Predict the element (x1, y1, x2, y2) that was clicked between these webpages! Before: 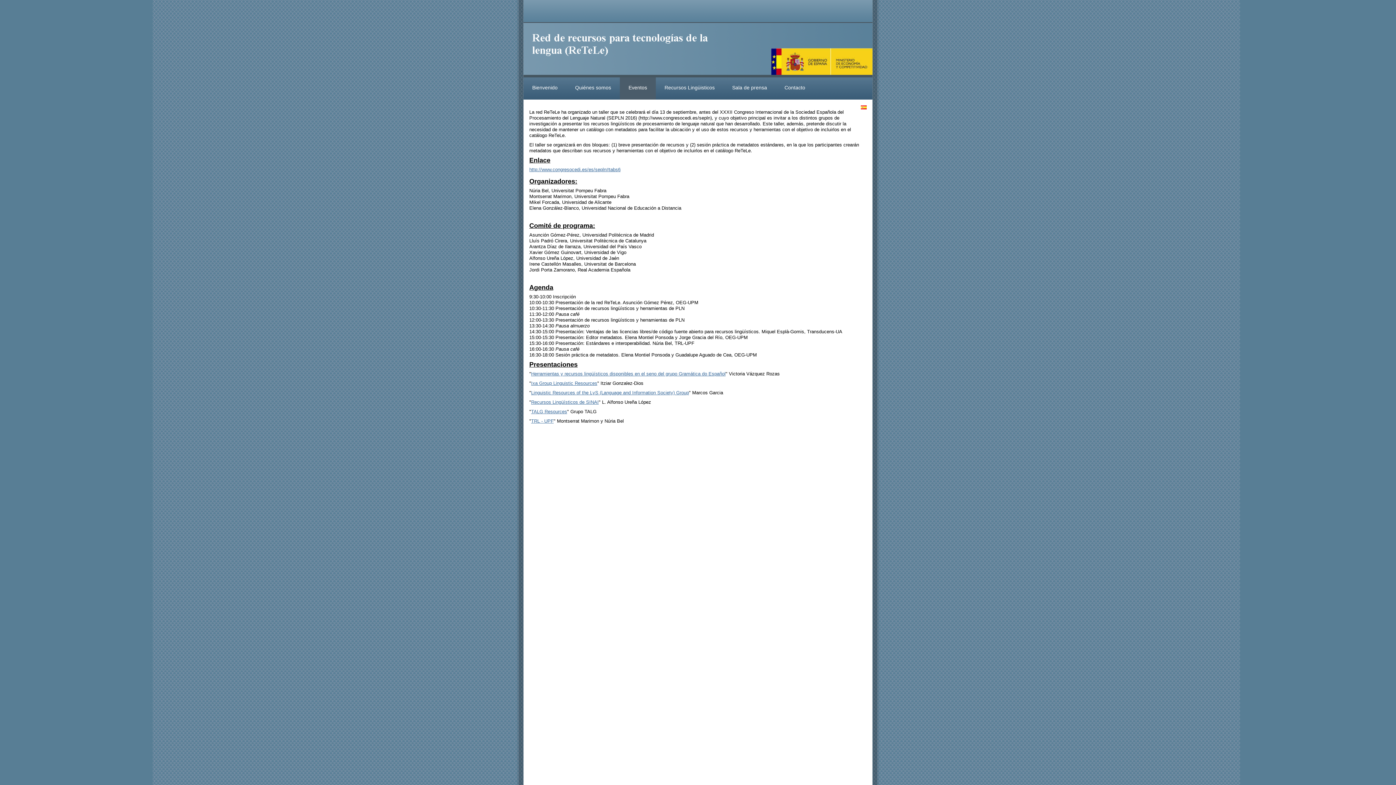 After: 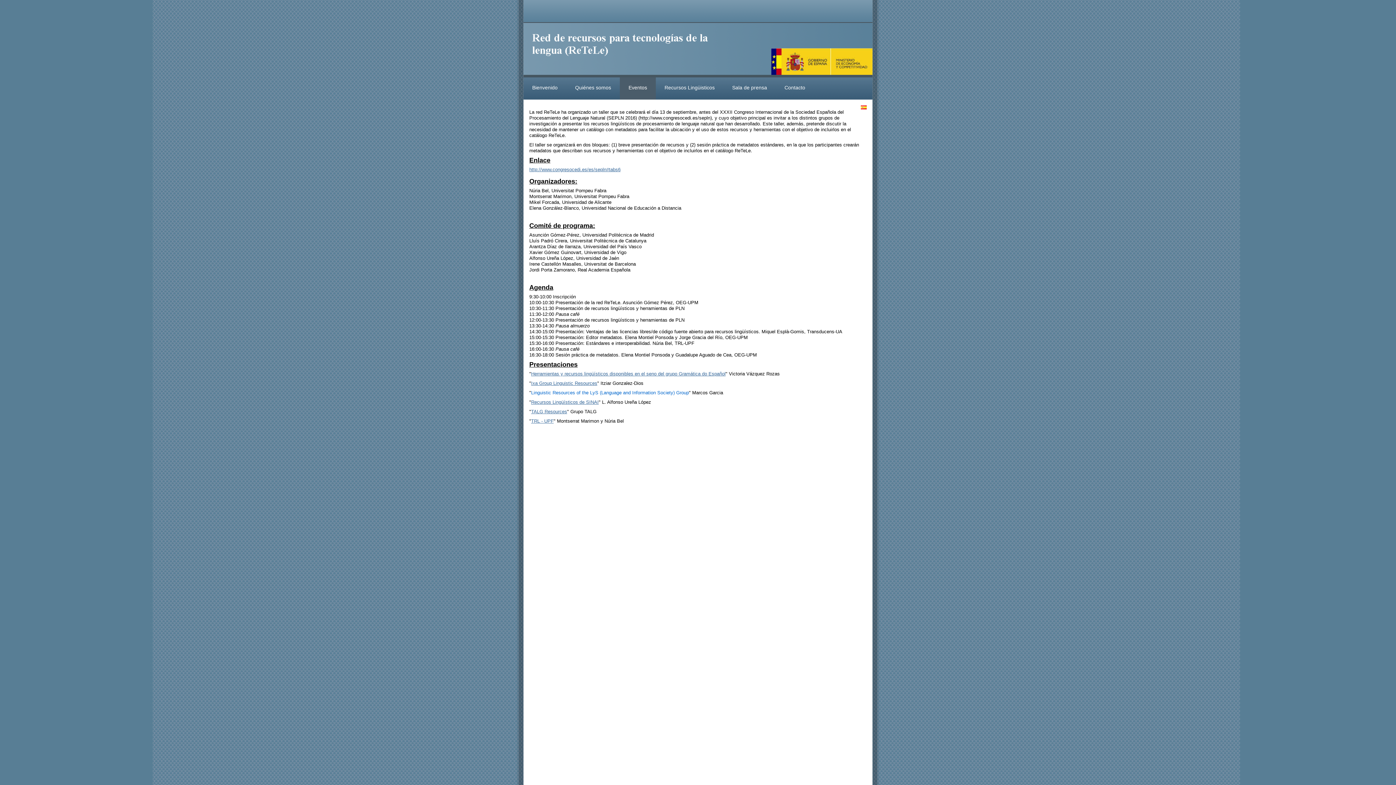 Action: label: Linguistic Resources of the LyS (Language and Information Society) Group bbox: (531, 390, 689, 395)